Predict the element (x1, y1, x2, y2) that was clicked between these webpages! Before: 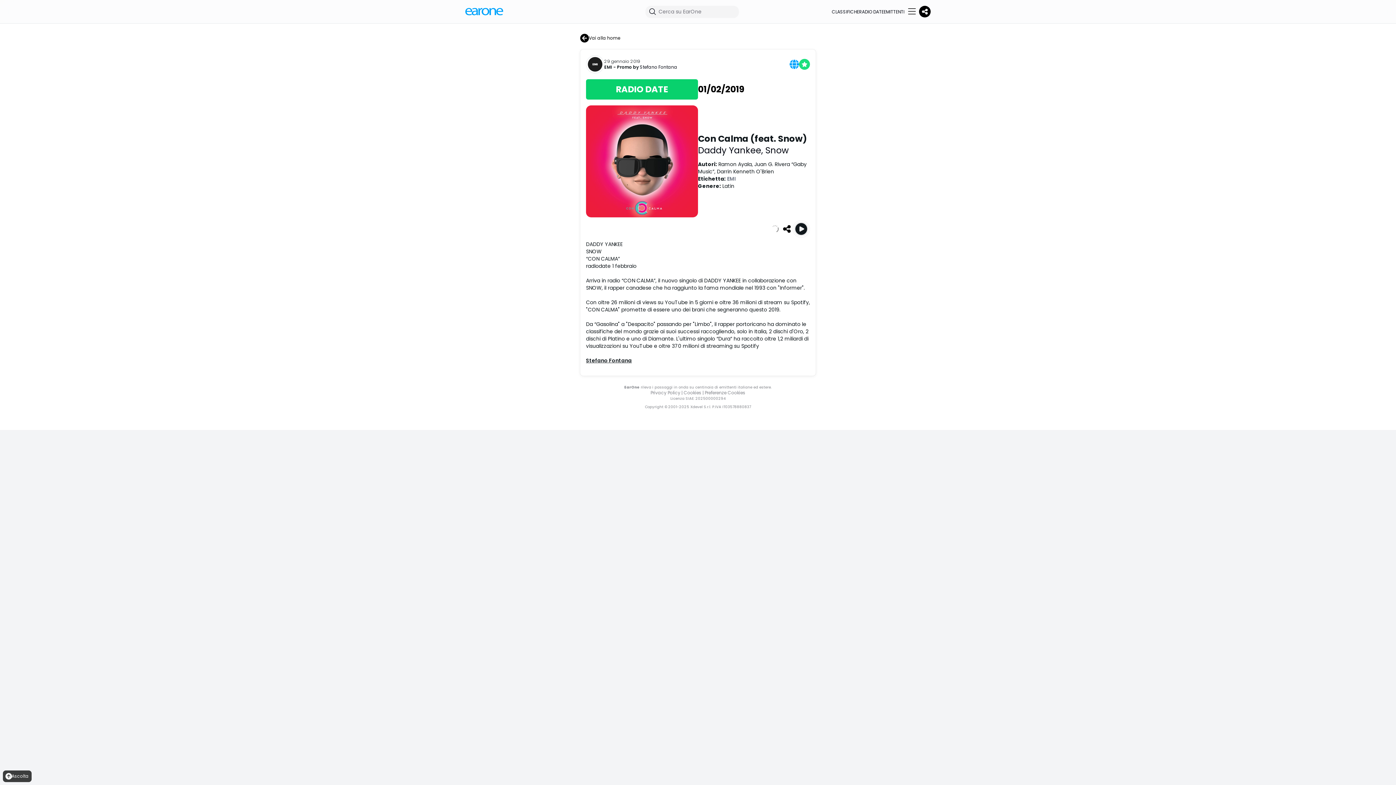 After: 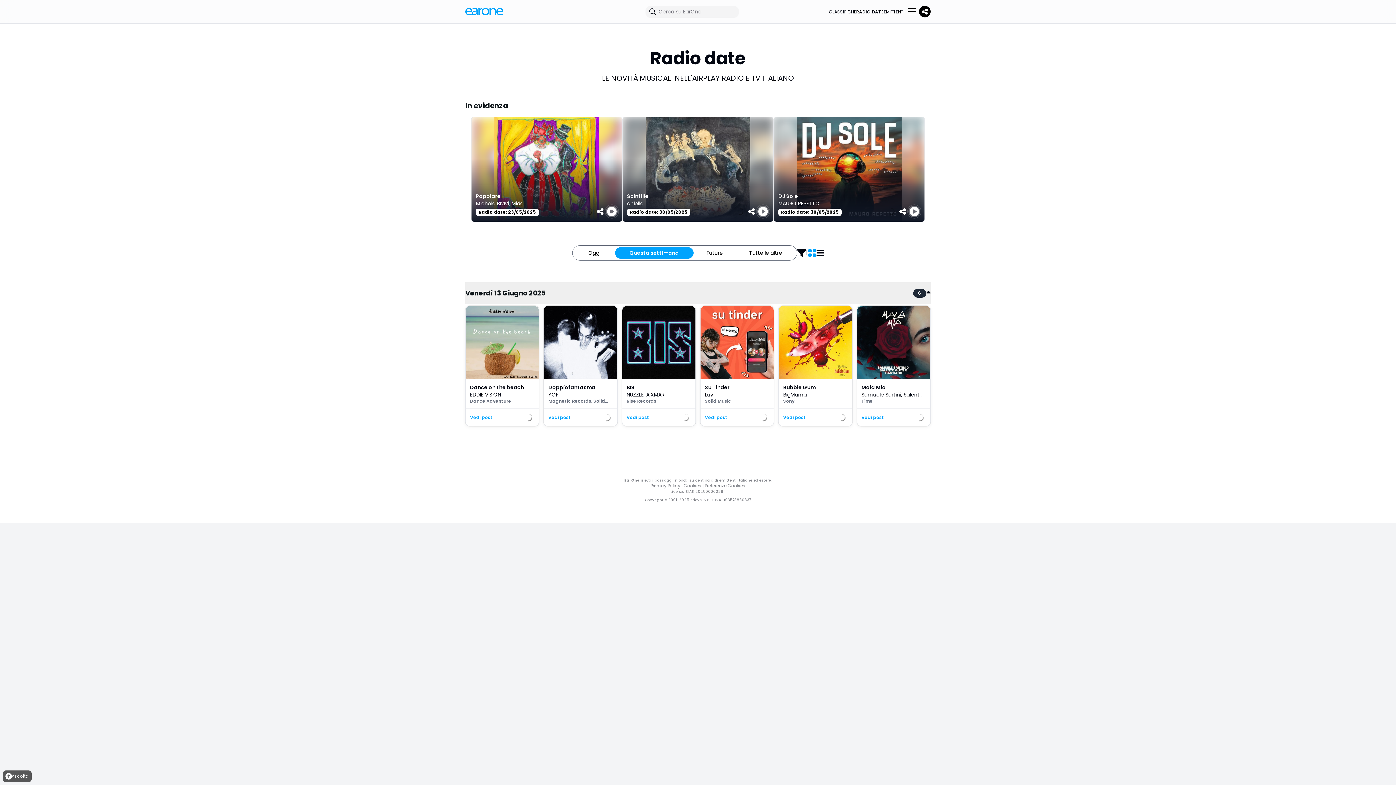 Action: label: RADIO DATE bbox: (859, 8, 884, 14)